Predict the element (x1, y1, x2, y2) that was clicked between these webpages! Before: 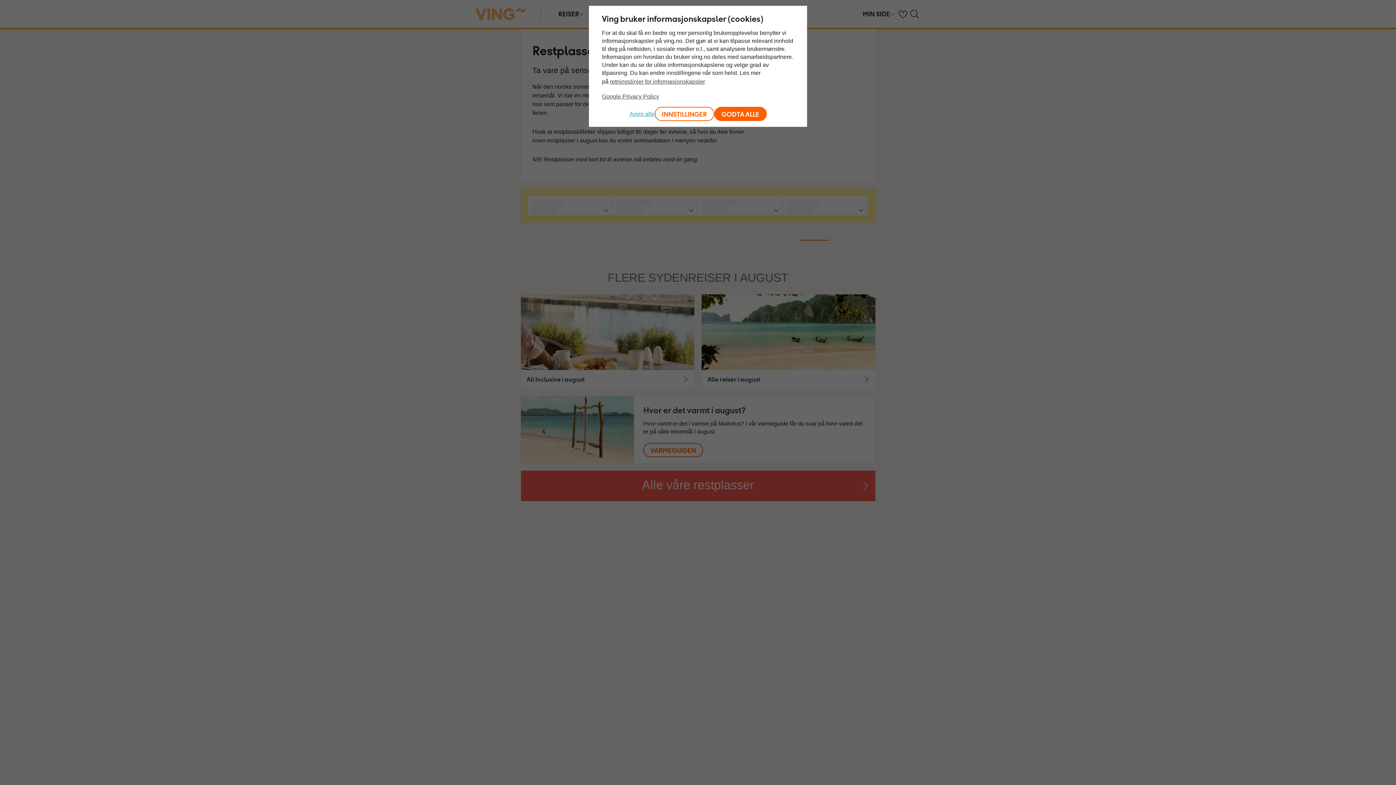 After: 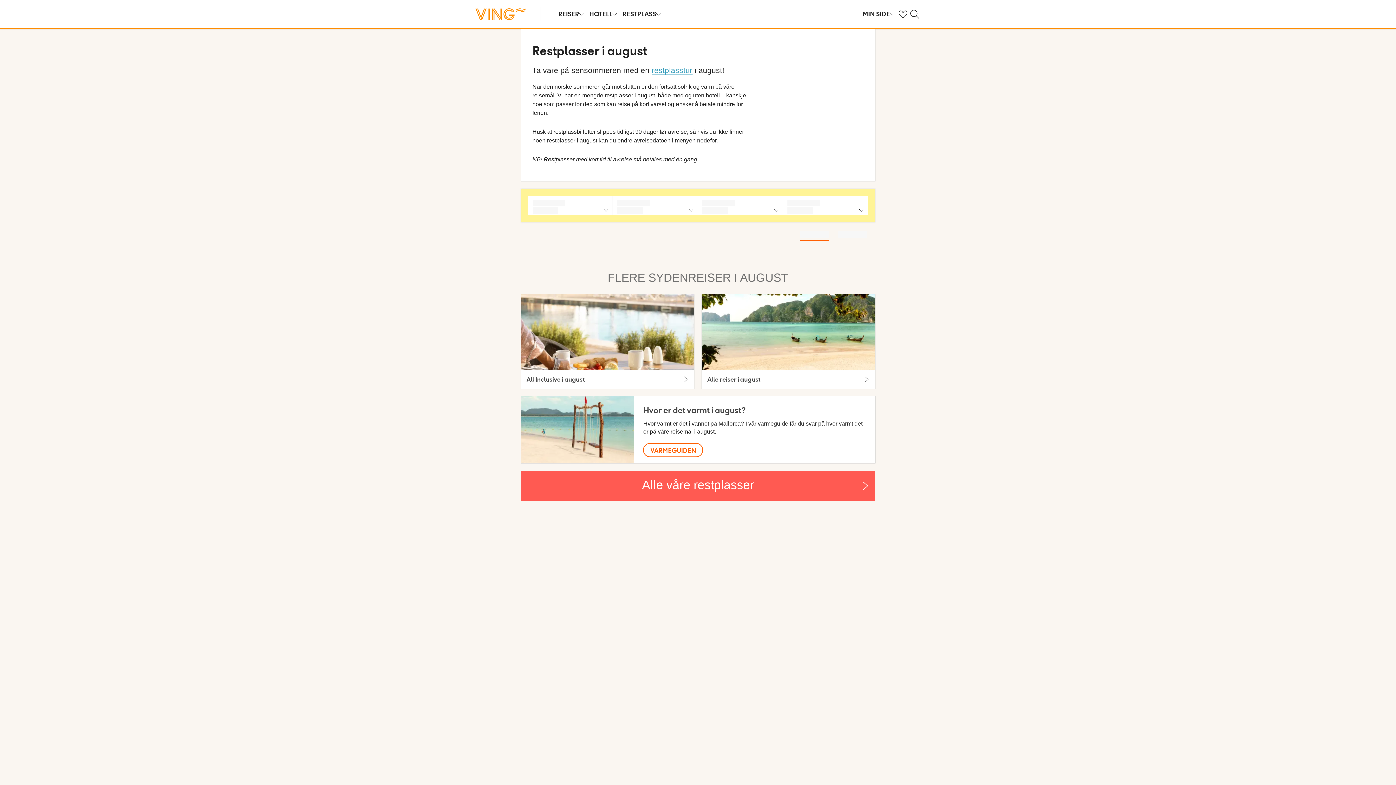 Action: bbox: (714, 106, 766, 121) label: GODTA ALLE